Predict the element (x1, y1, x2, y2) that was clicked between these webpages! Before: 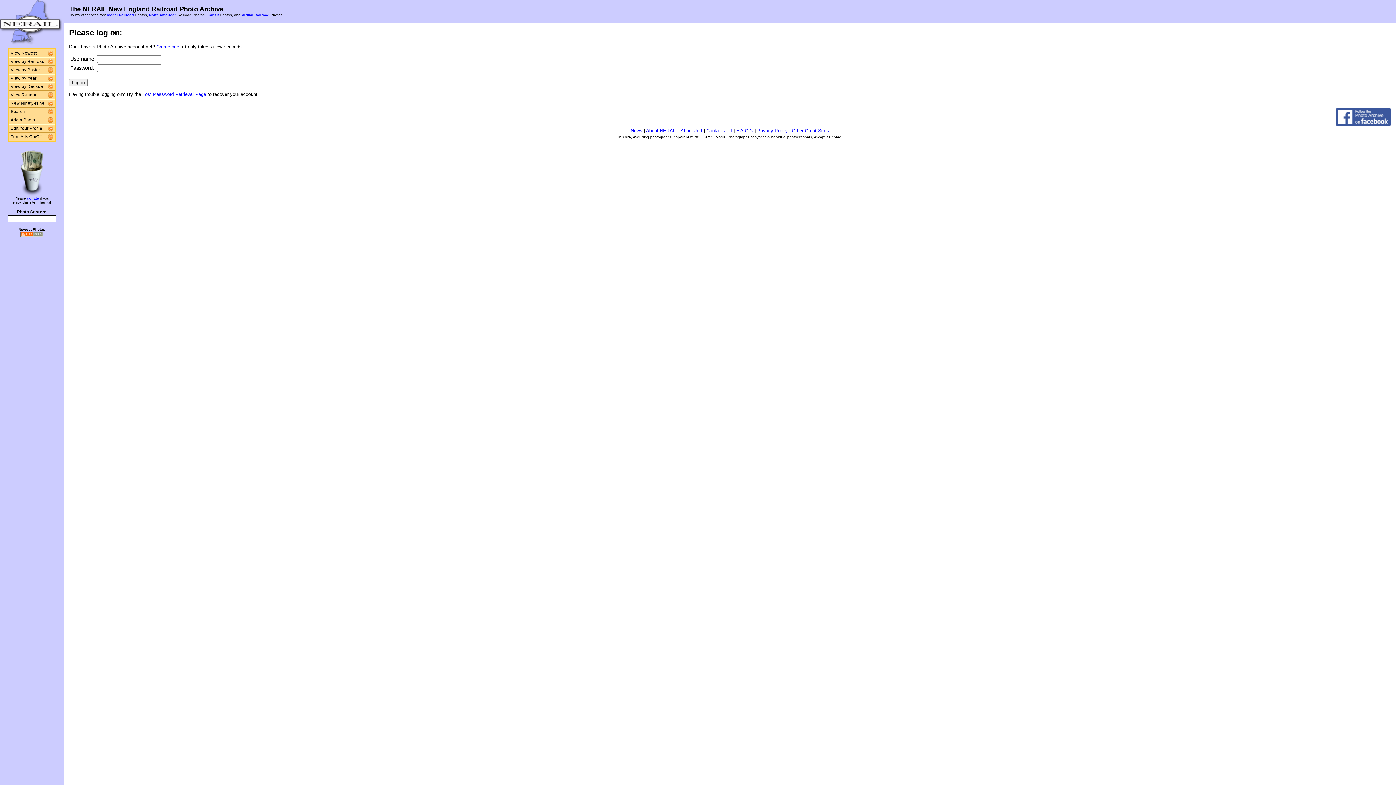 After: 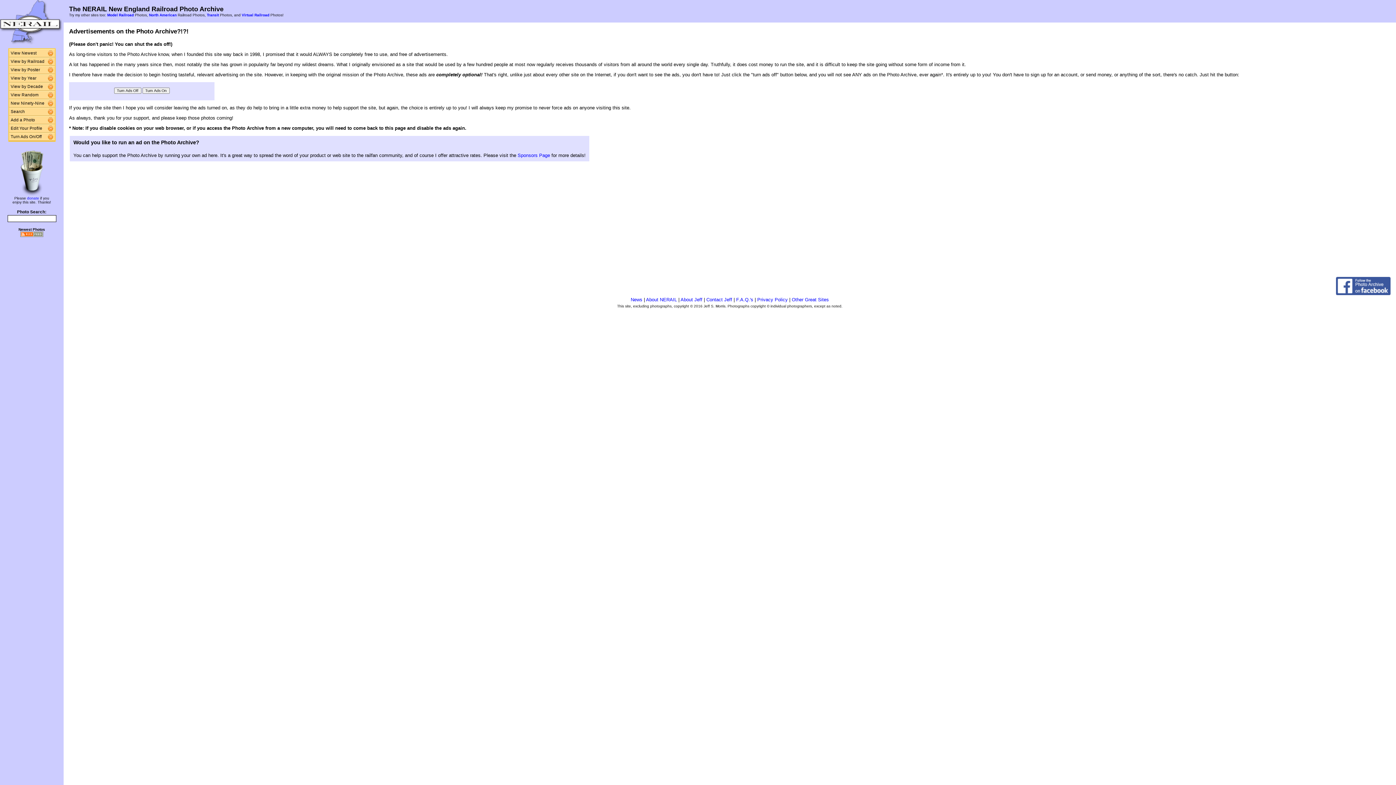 Action: bbox: (47, 133, 54, 140)